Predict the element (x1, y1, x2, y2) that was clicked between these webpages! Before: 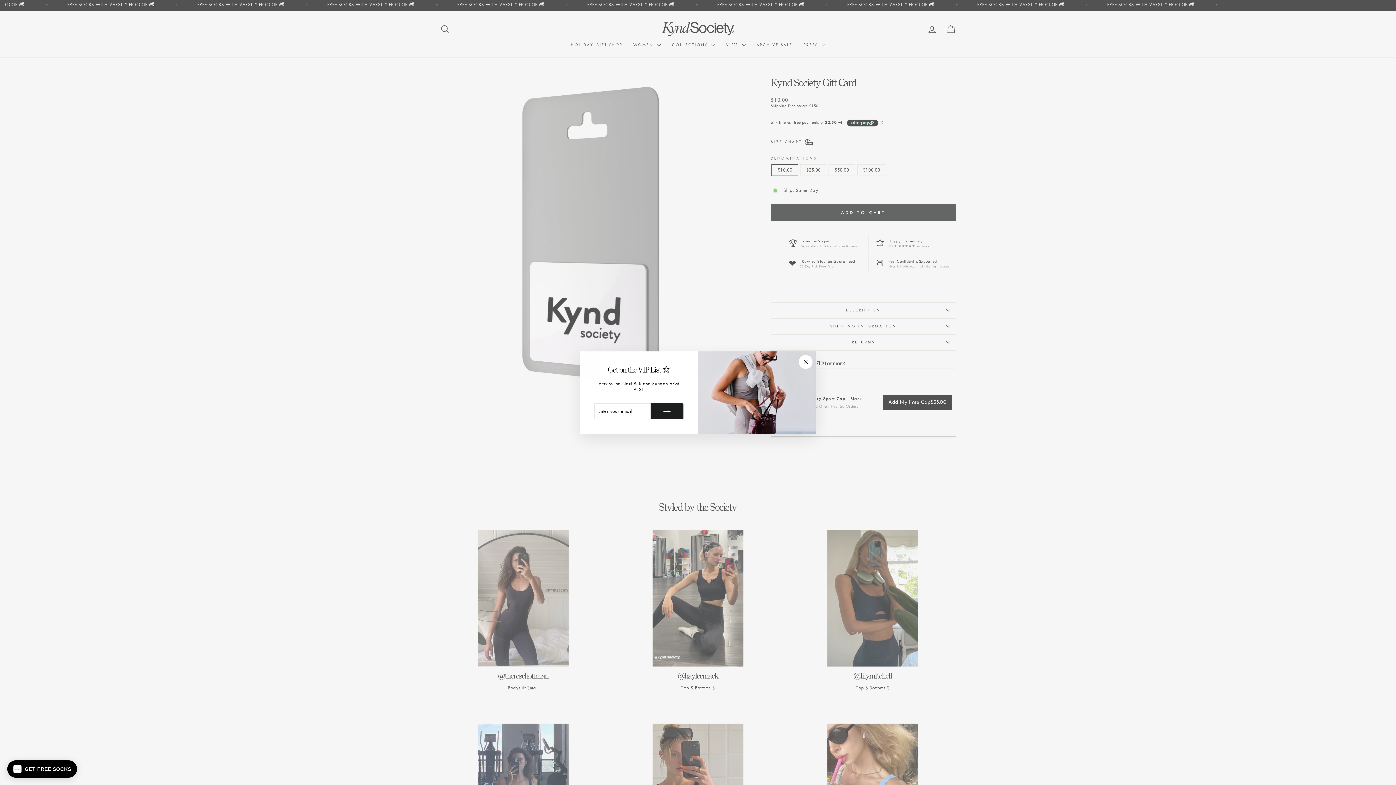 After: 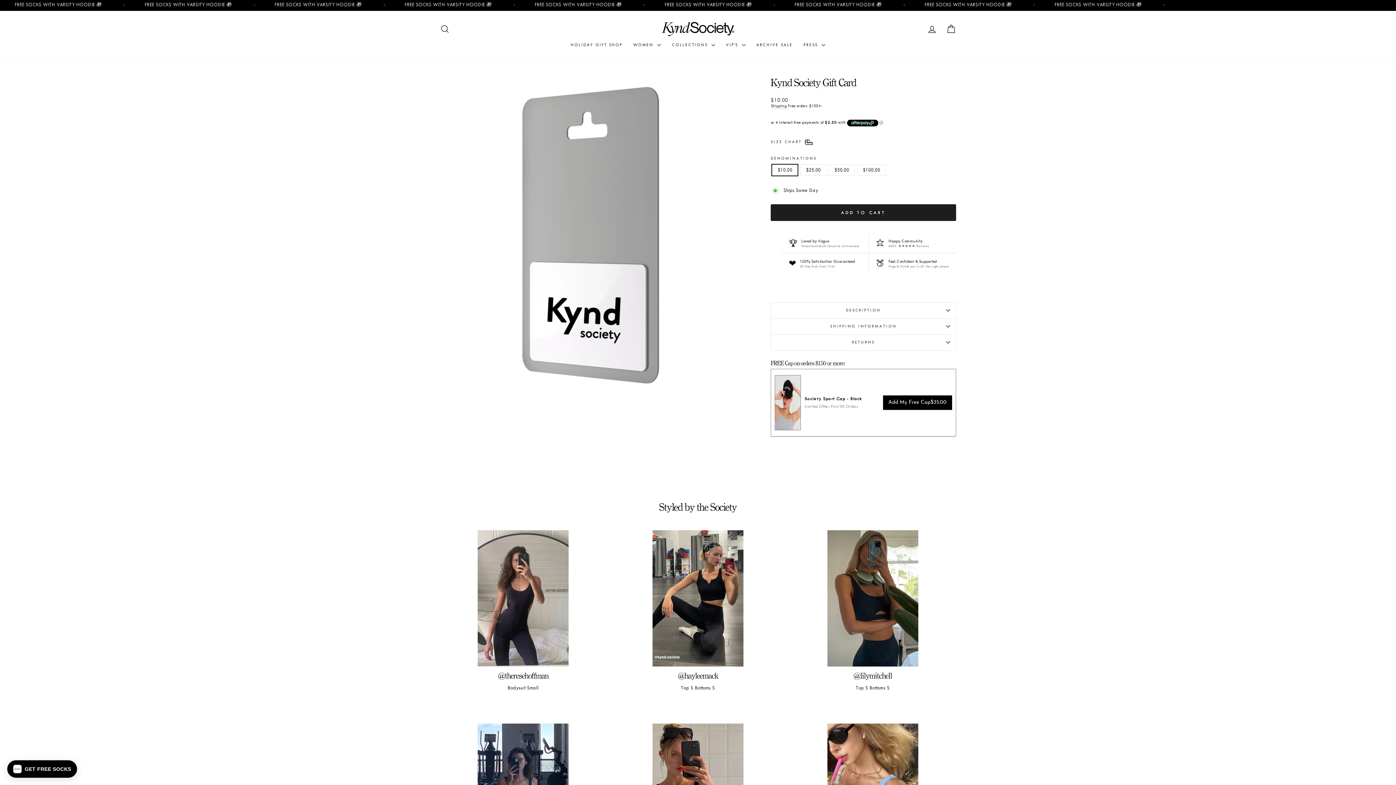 Action: bbox: (798, 355, 812, 368) label: "Close (esc)"